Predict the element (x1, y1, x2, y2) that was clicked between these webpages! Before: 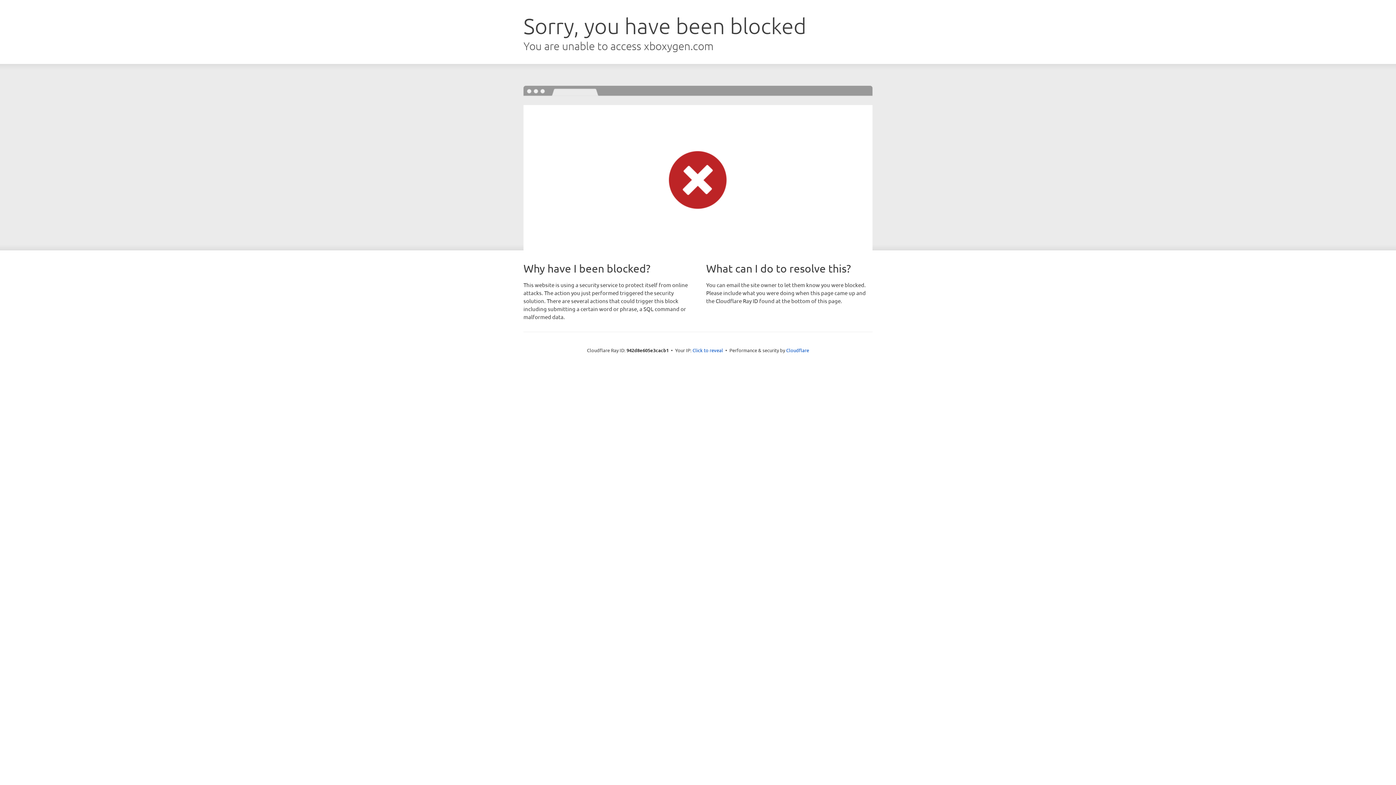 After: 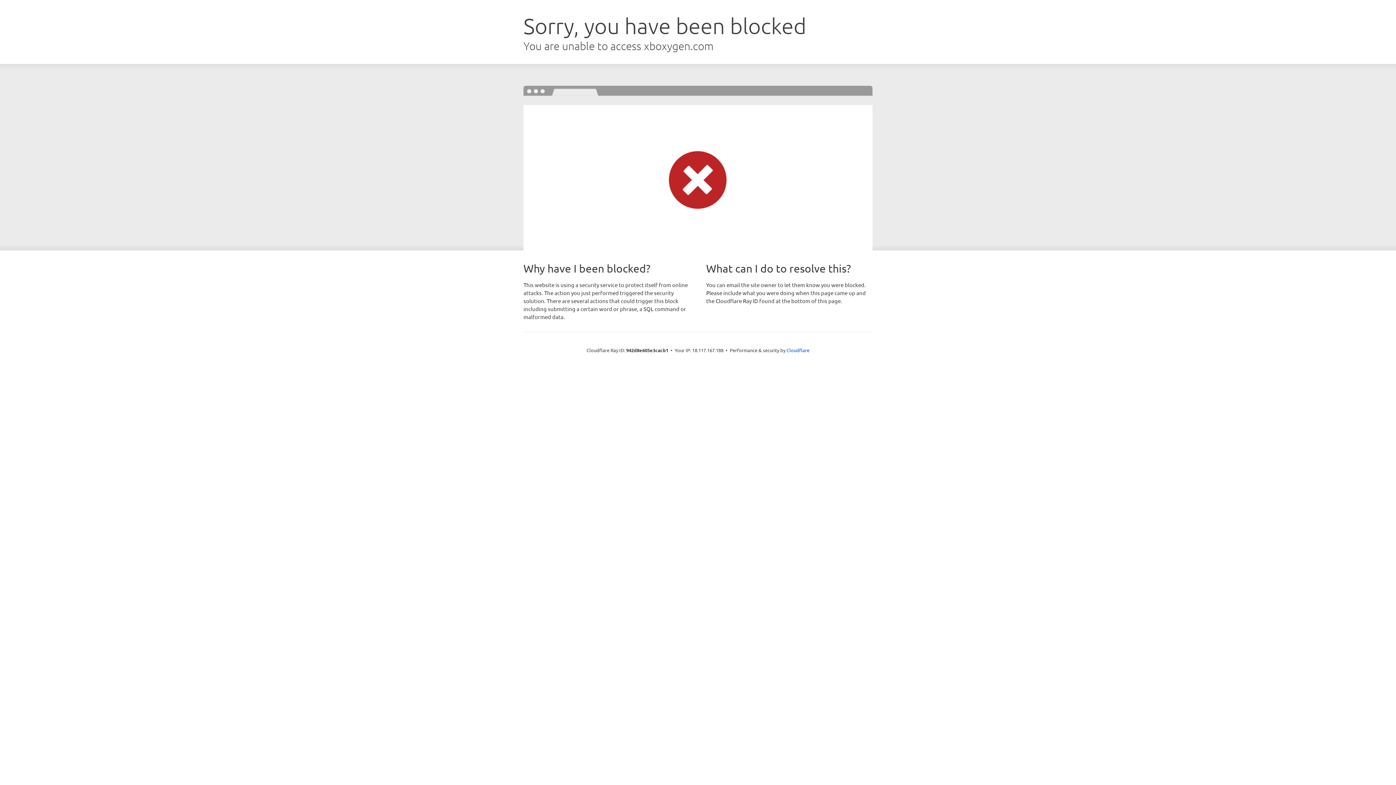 Action: label: Click to reveal bbox: (692, 346, 723, 353)